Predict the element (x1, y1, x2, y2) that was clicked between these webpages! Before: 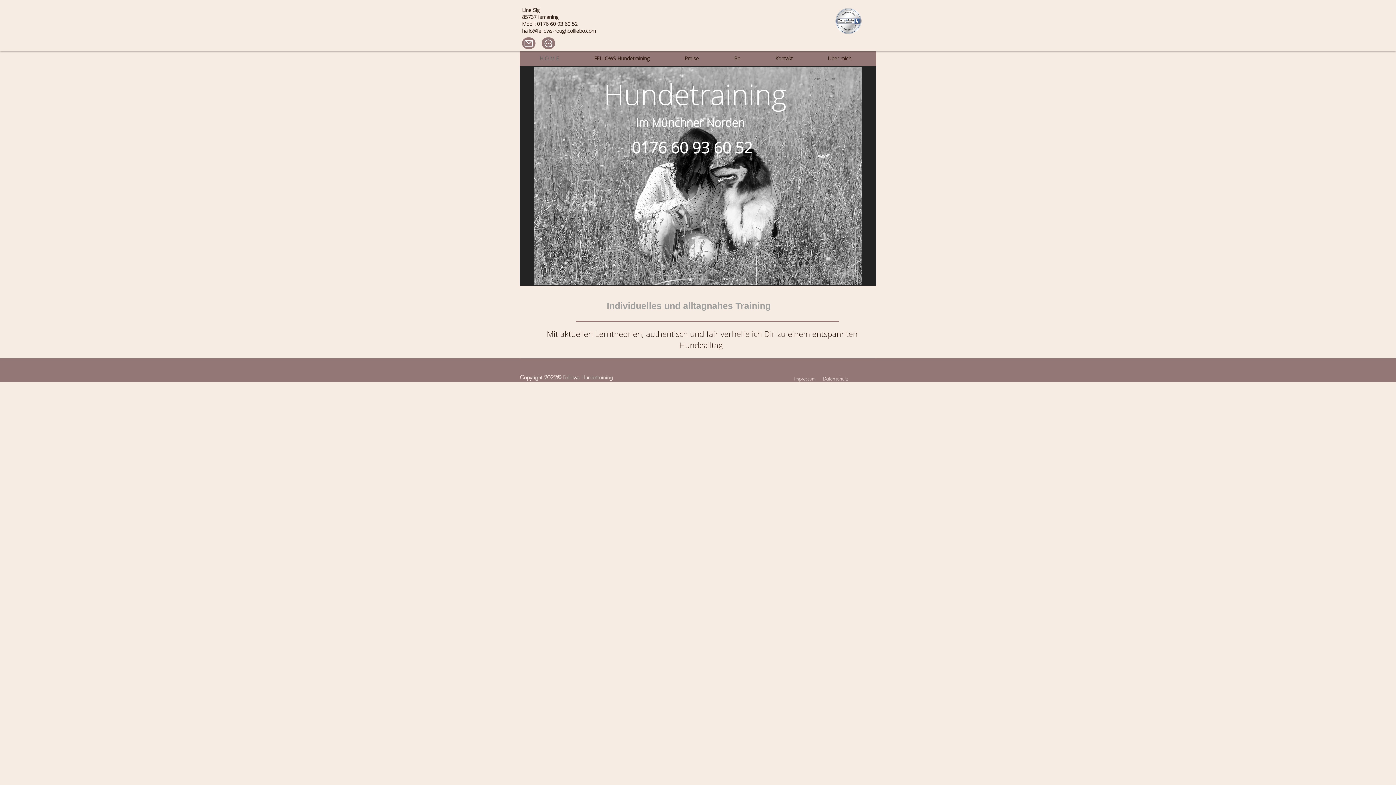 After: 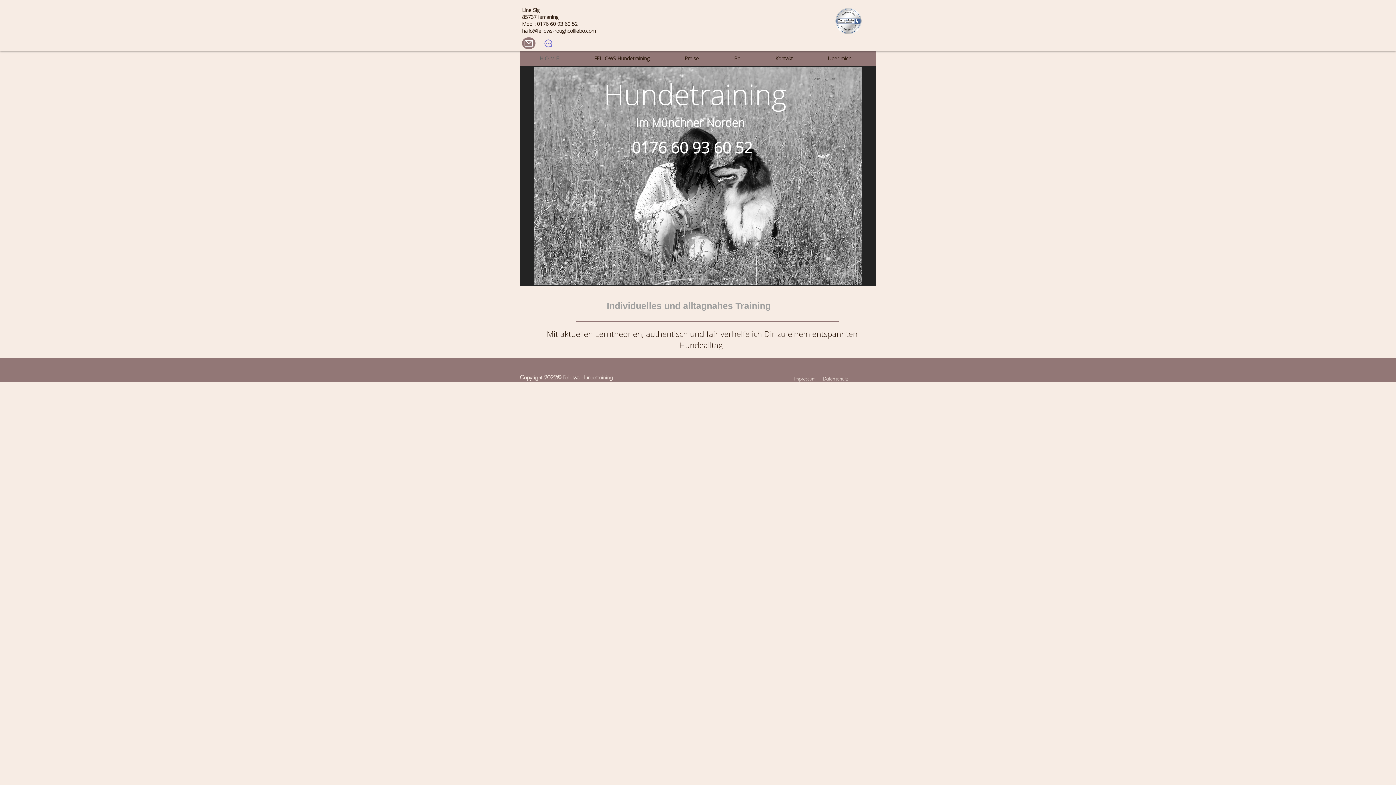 Action: label: Chat bbox: (541, 37, 555, 49)